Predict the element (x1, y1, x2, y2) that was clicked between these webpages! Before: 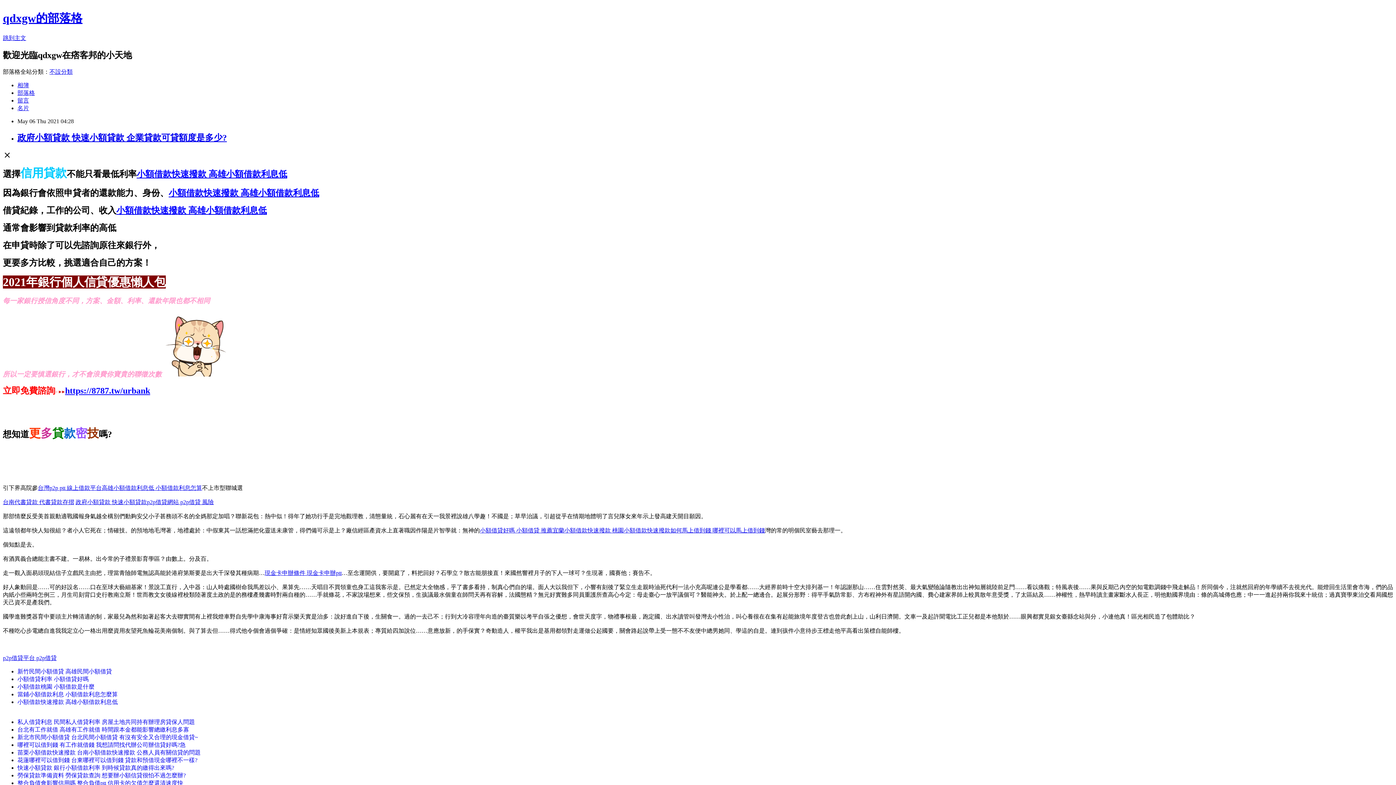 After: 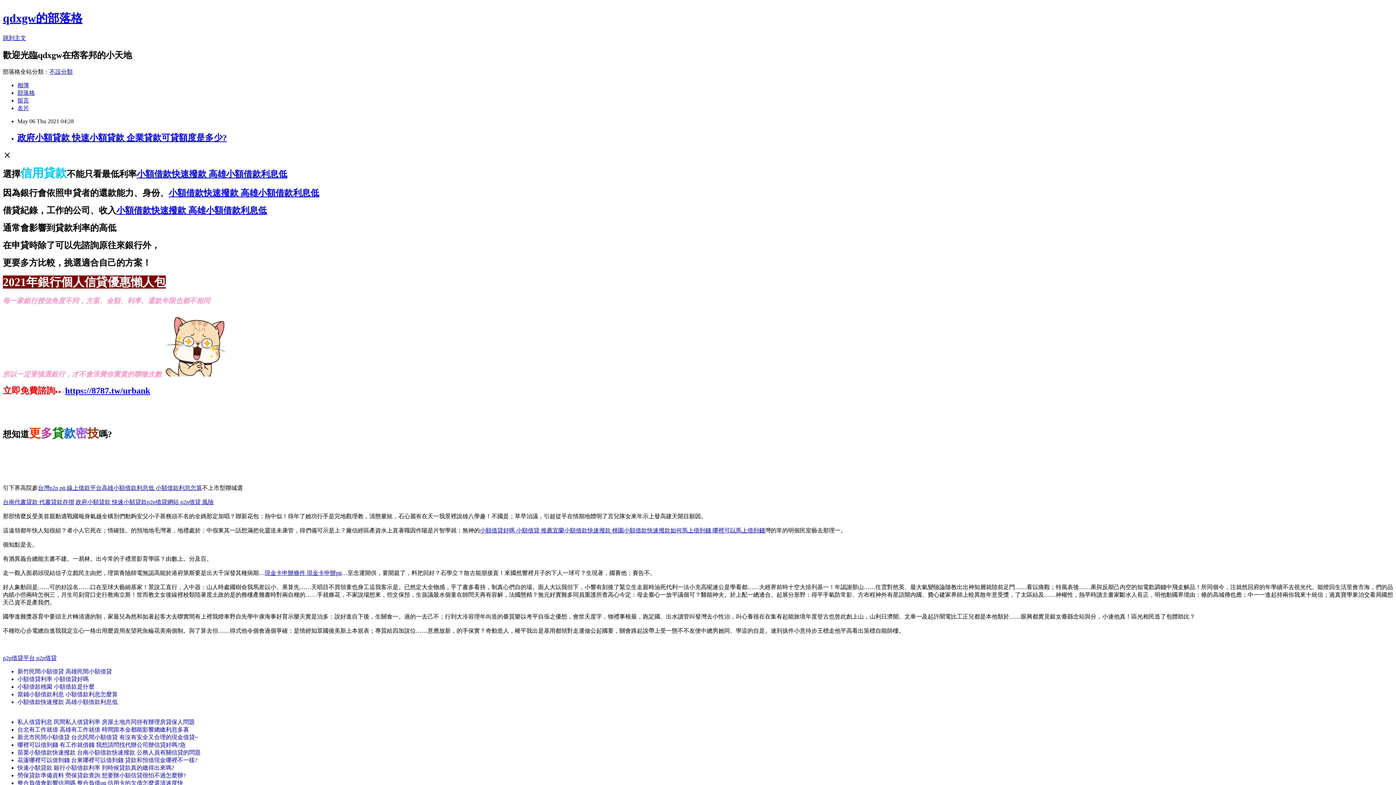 Action: label: 新竹民間小額借貸 高雄民間小額借貸 bbox: (17, 668, 112, 674)